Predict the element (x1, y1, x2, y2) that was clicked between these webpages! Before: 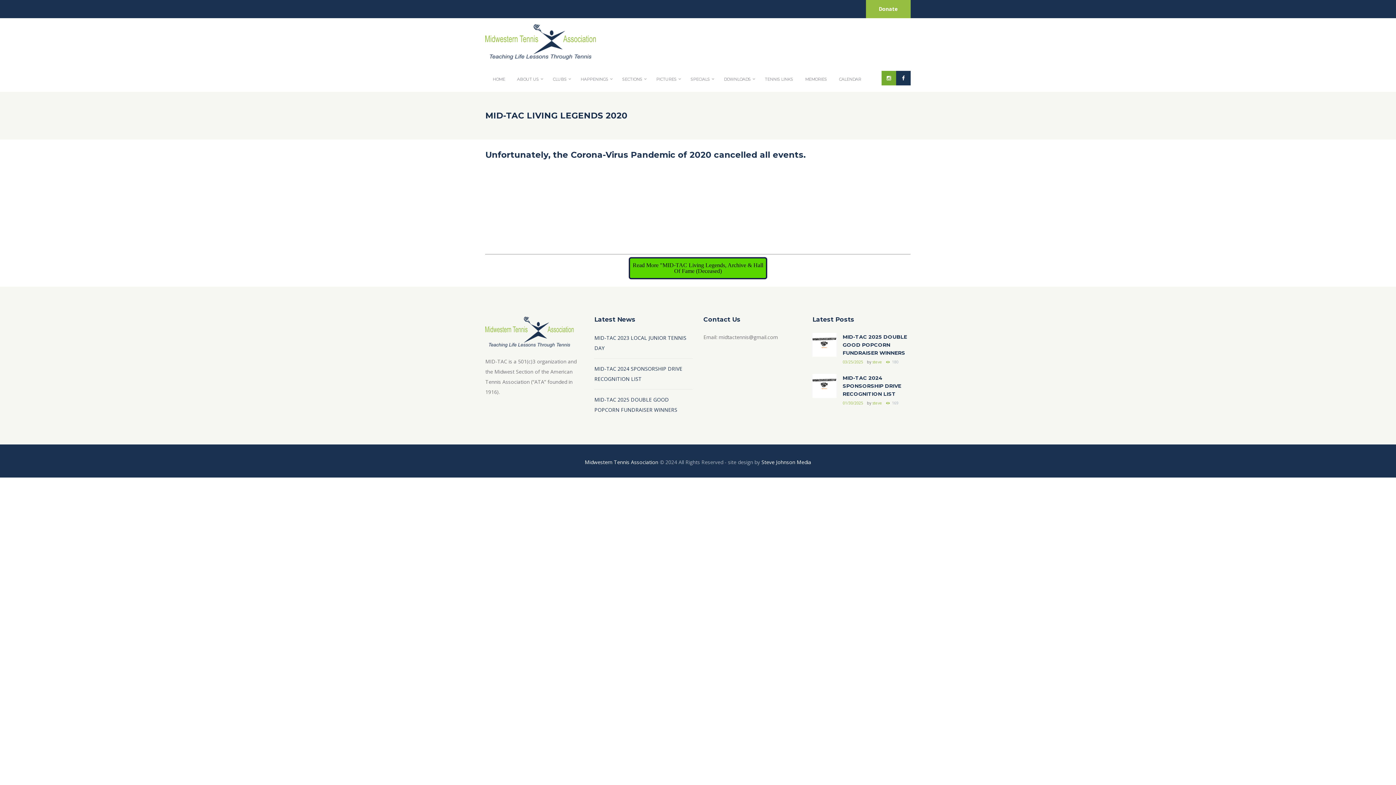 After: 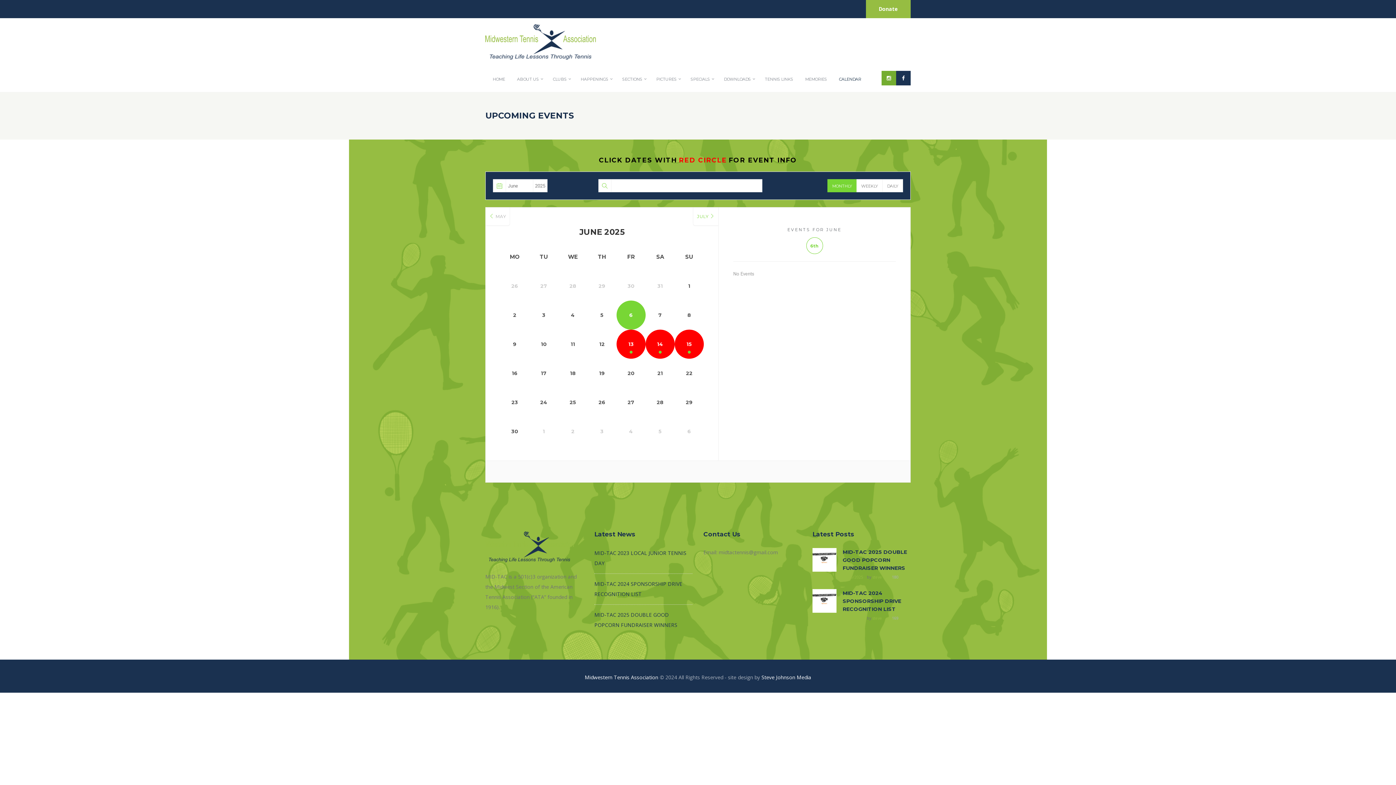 Action: label: CALENDAR bbox: (833, 69, 867, 88)